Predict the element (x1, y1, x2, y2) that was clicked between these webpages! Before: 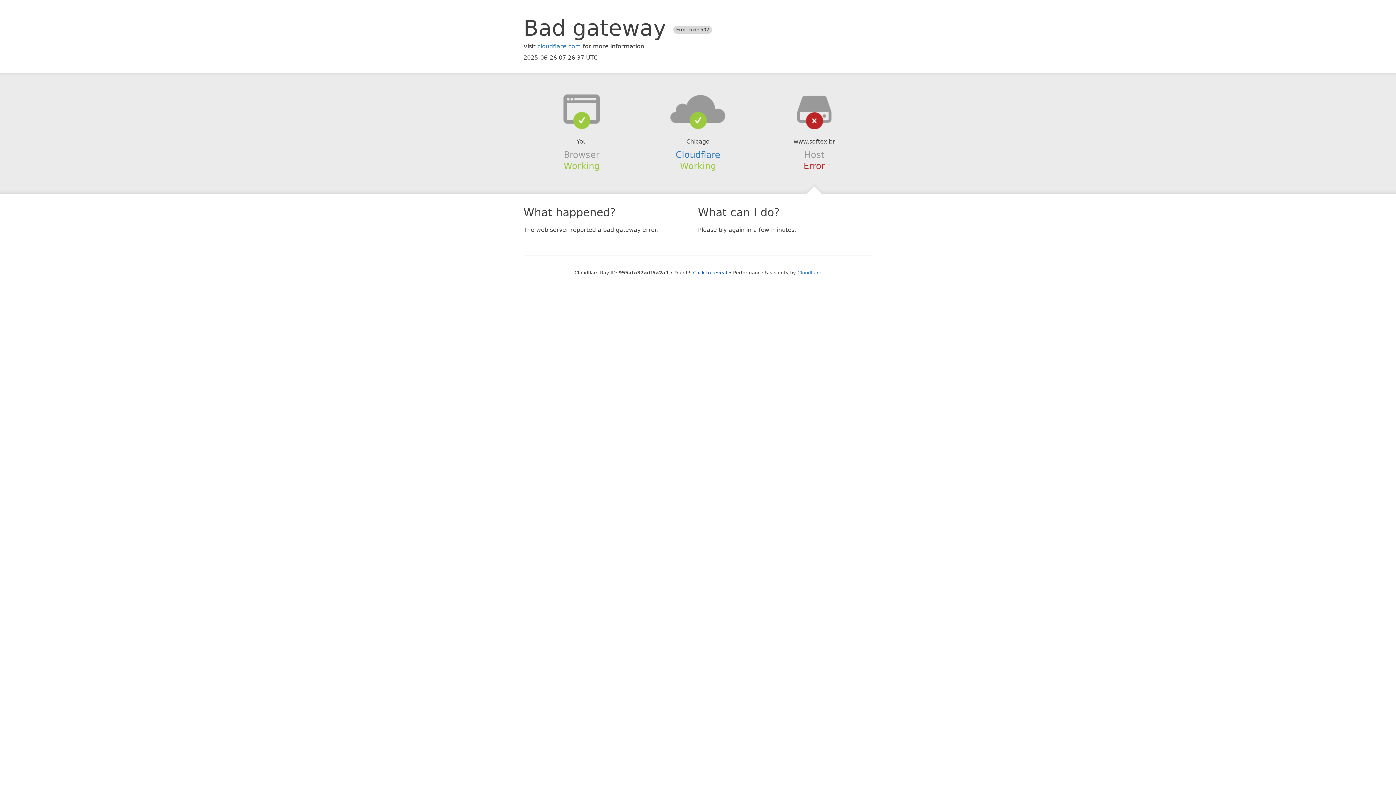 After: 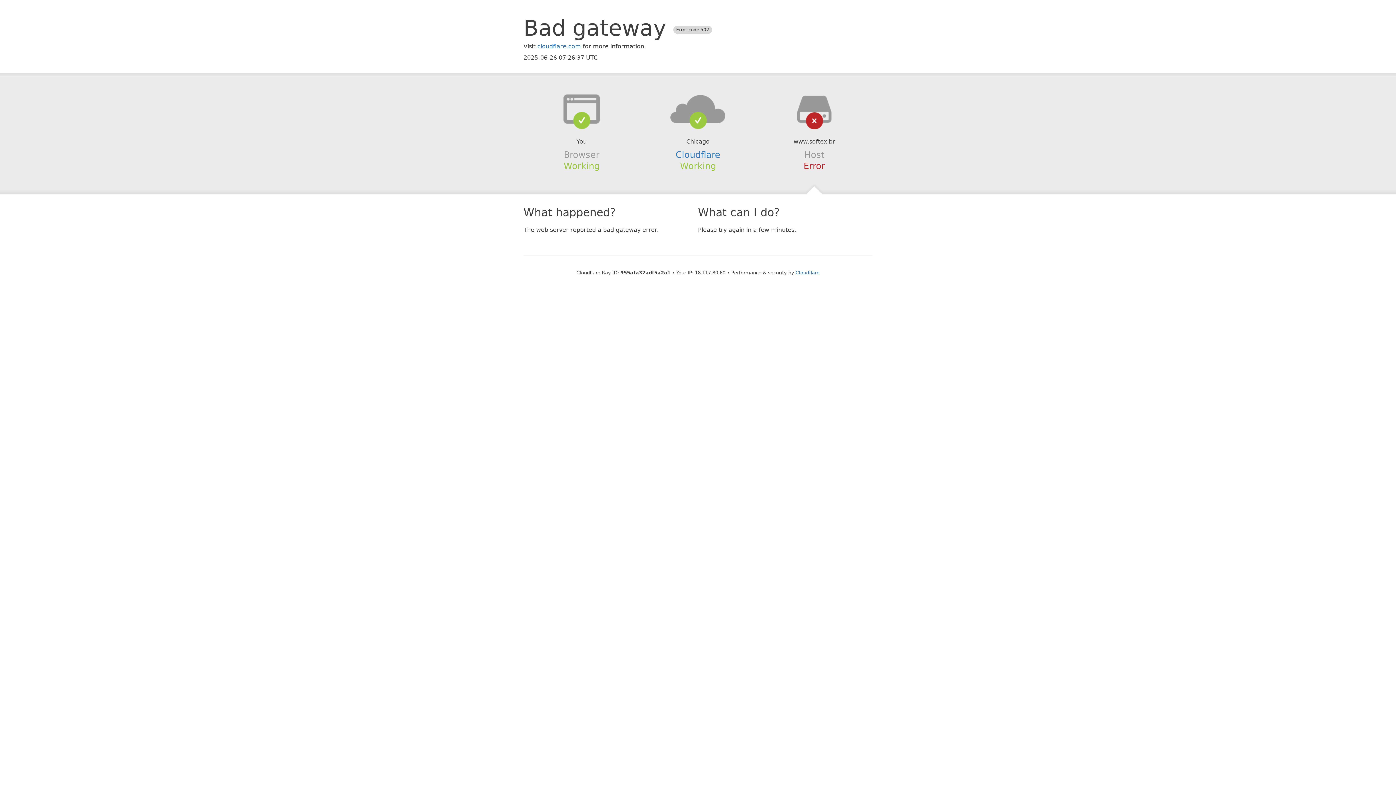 Action: bbox: (693, 270, 727, 275) label: Click to reveal